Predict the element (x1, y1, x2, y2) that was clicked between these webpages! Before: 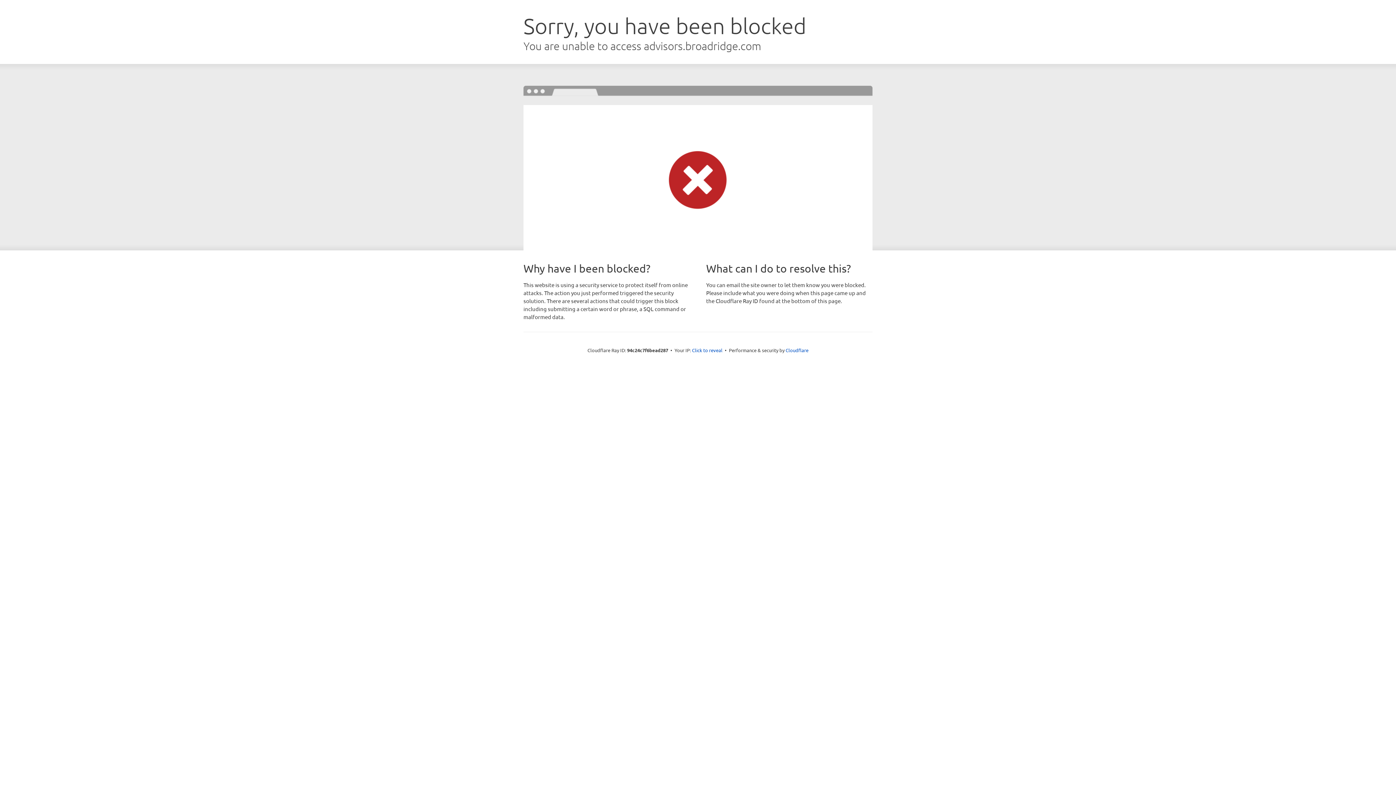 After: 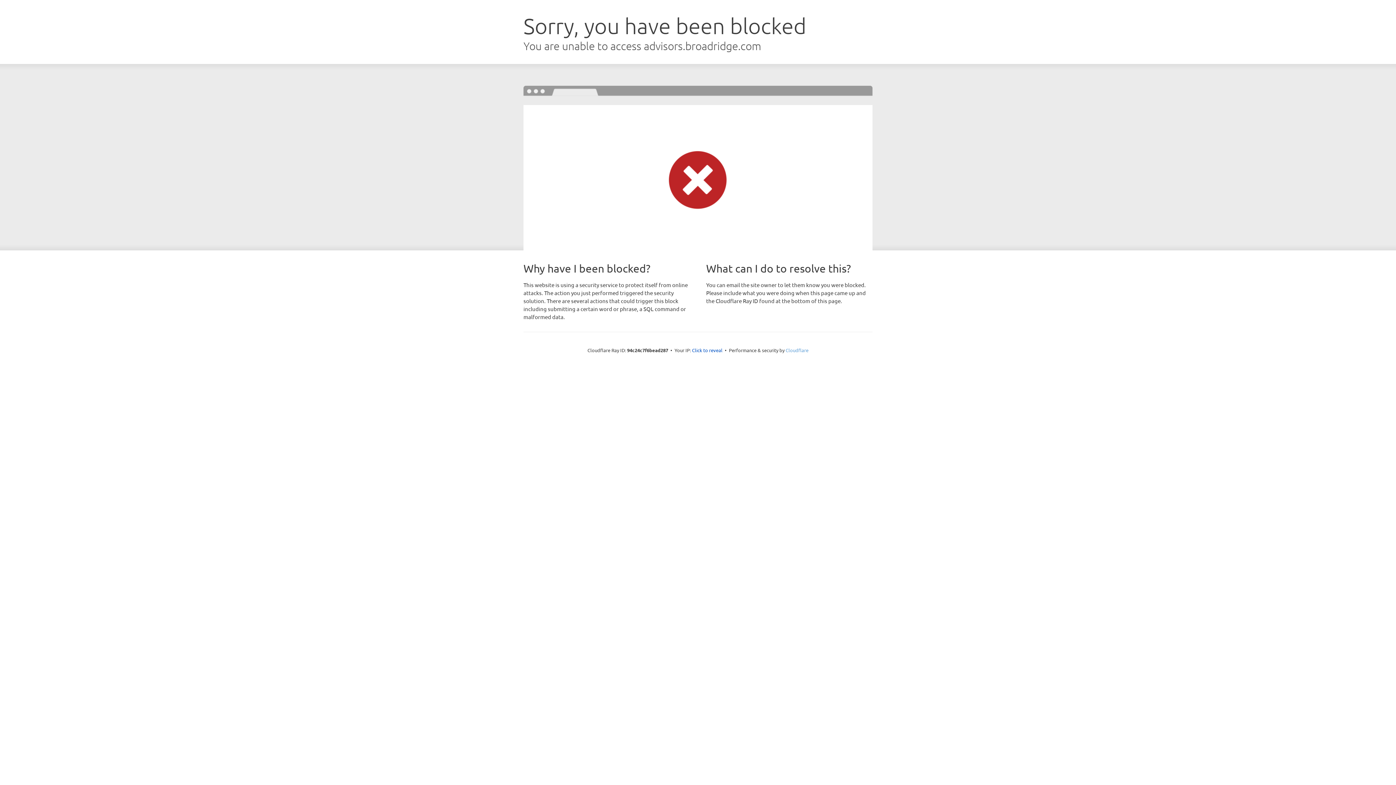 Action: bbox: (785, 347, 808, 353) label: Cloudflare